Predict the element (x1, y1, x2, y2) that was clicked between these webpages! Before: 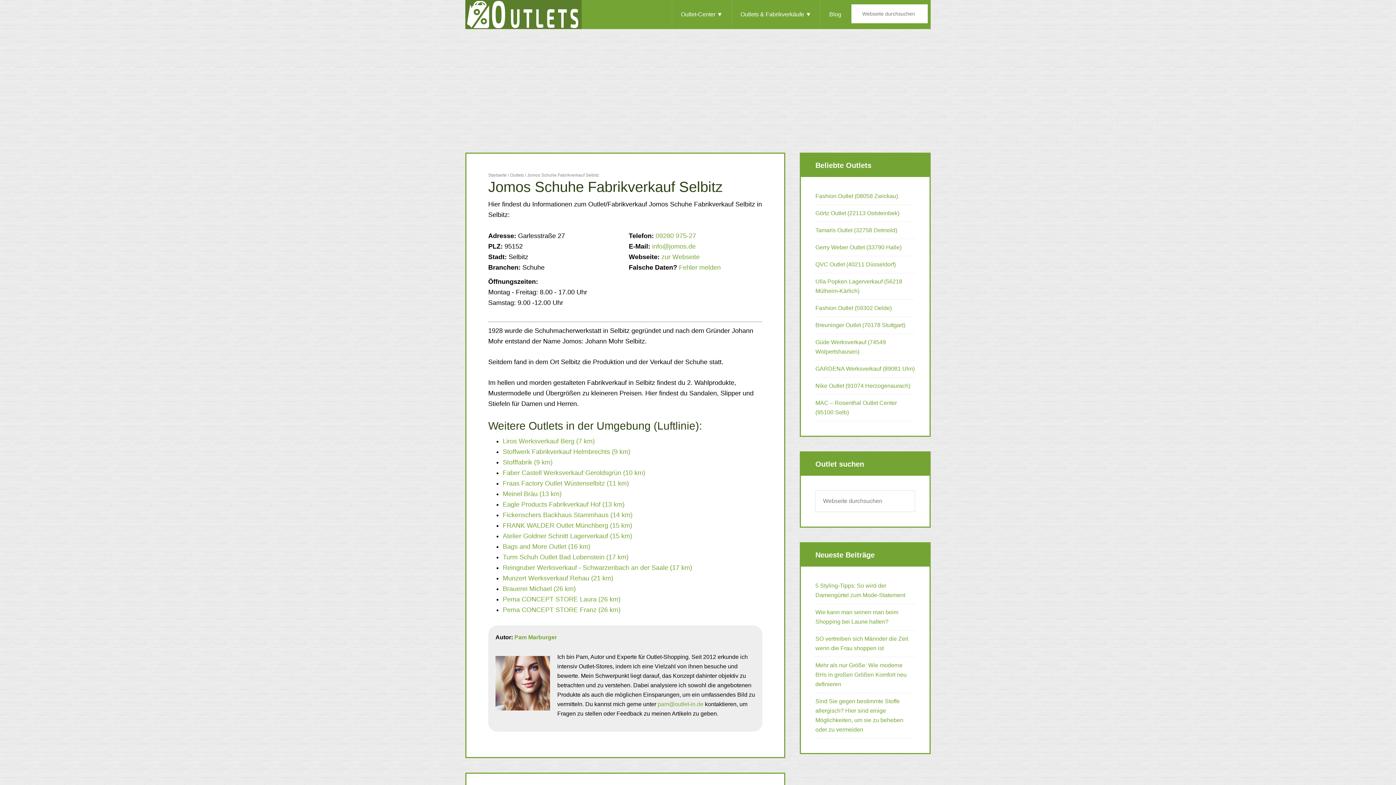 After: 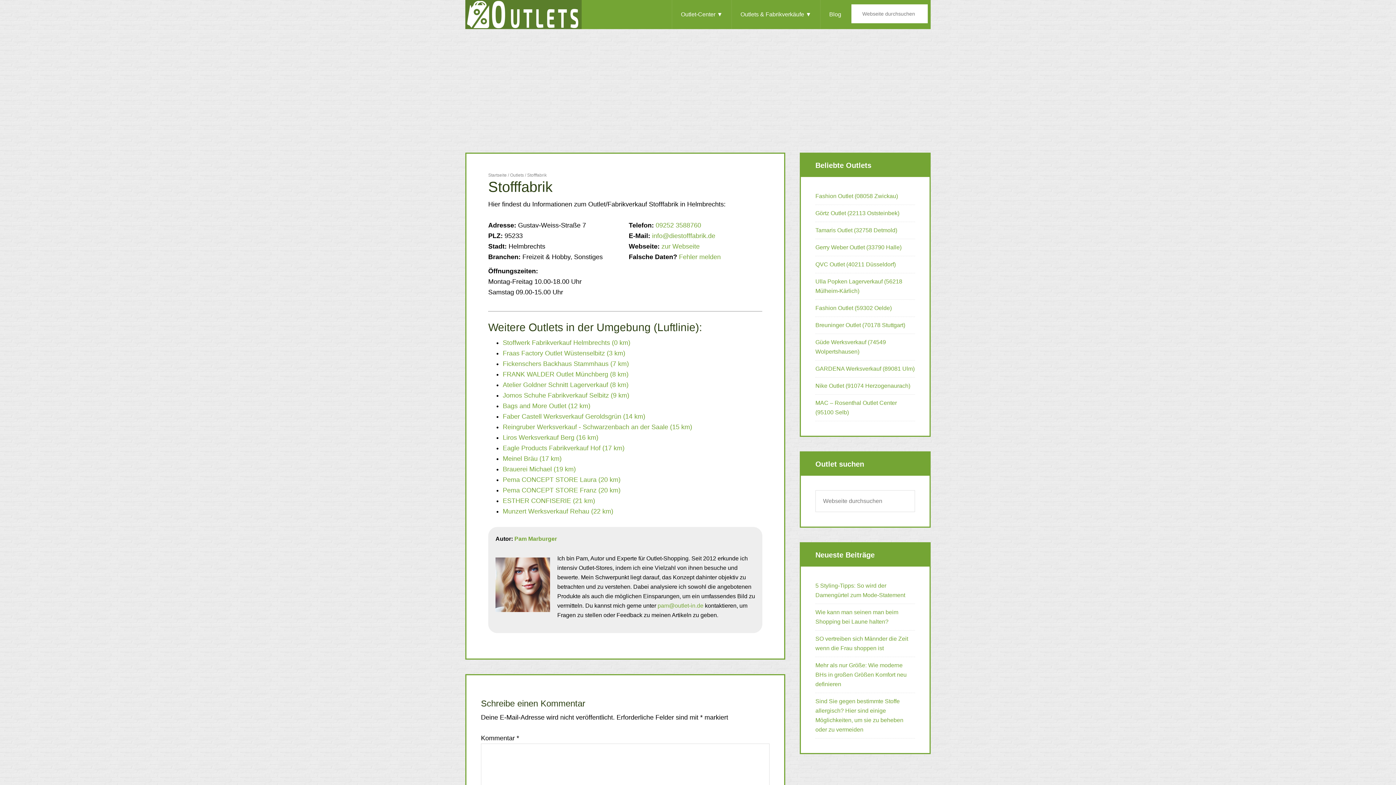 Action: bbox: (502, 458, 552, 466) label: Stofffabrik (9 km)